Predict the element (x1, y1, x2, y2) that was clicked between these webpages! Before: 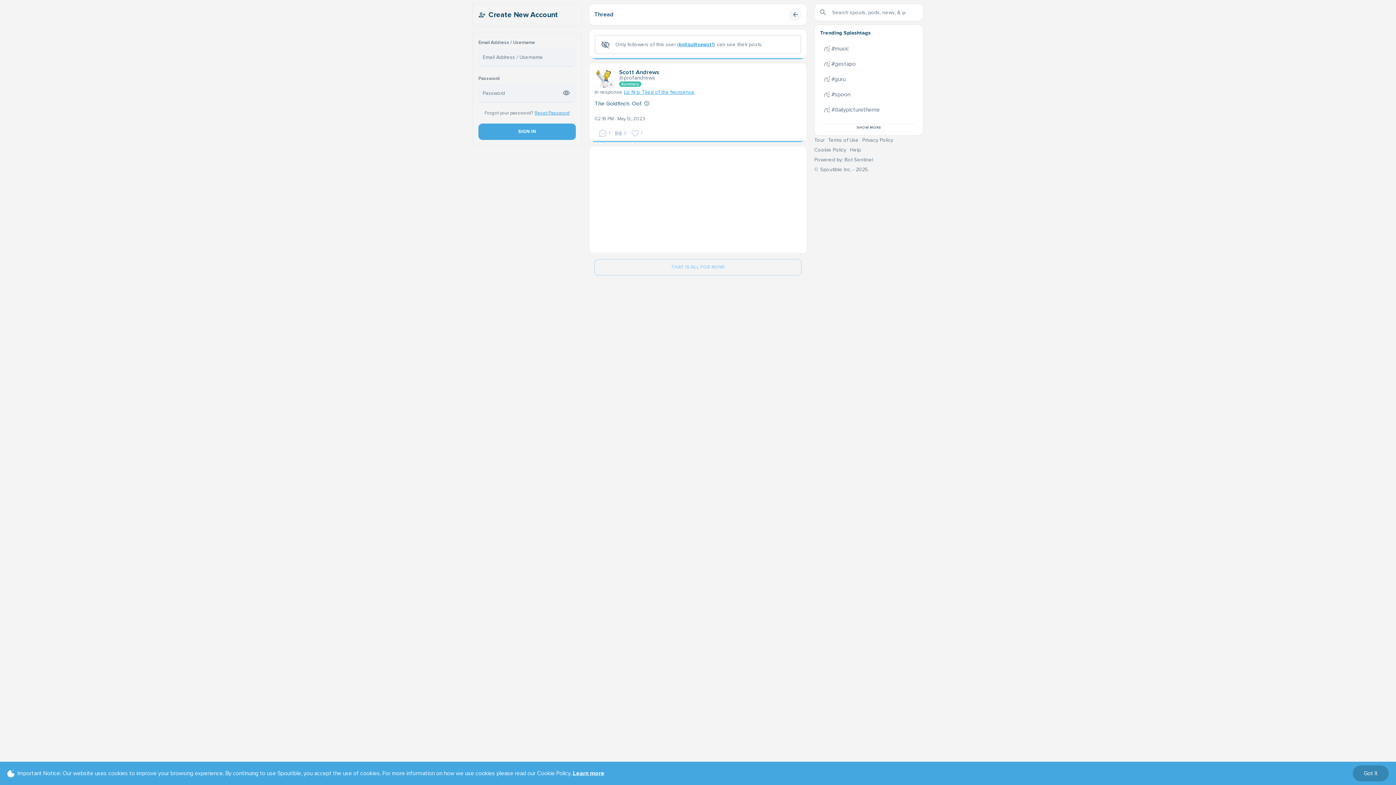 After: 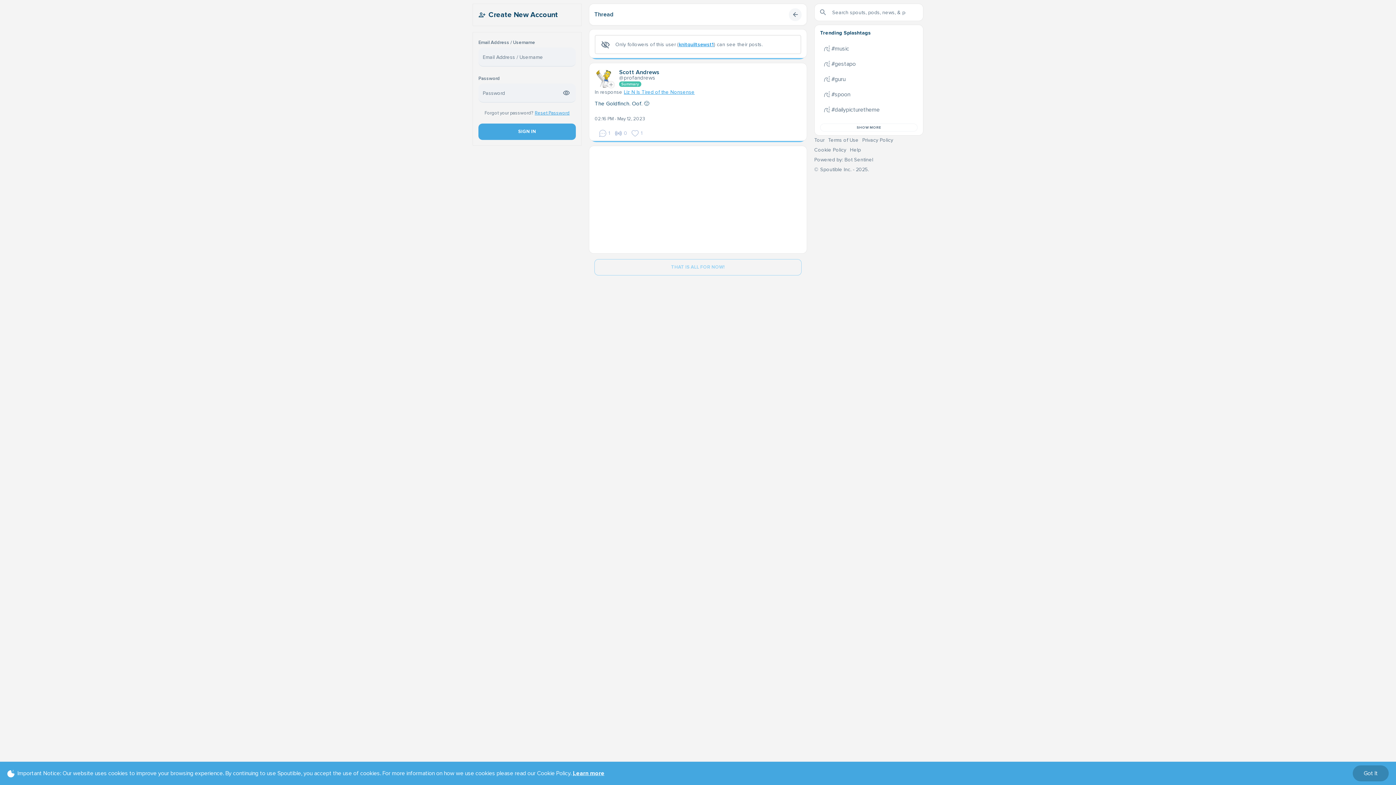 Action: label: Powered by: Bot Sentinel bbox: (814, 76, 872, 81)